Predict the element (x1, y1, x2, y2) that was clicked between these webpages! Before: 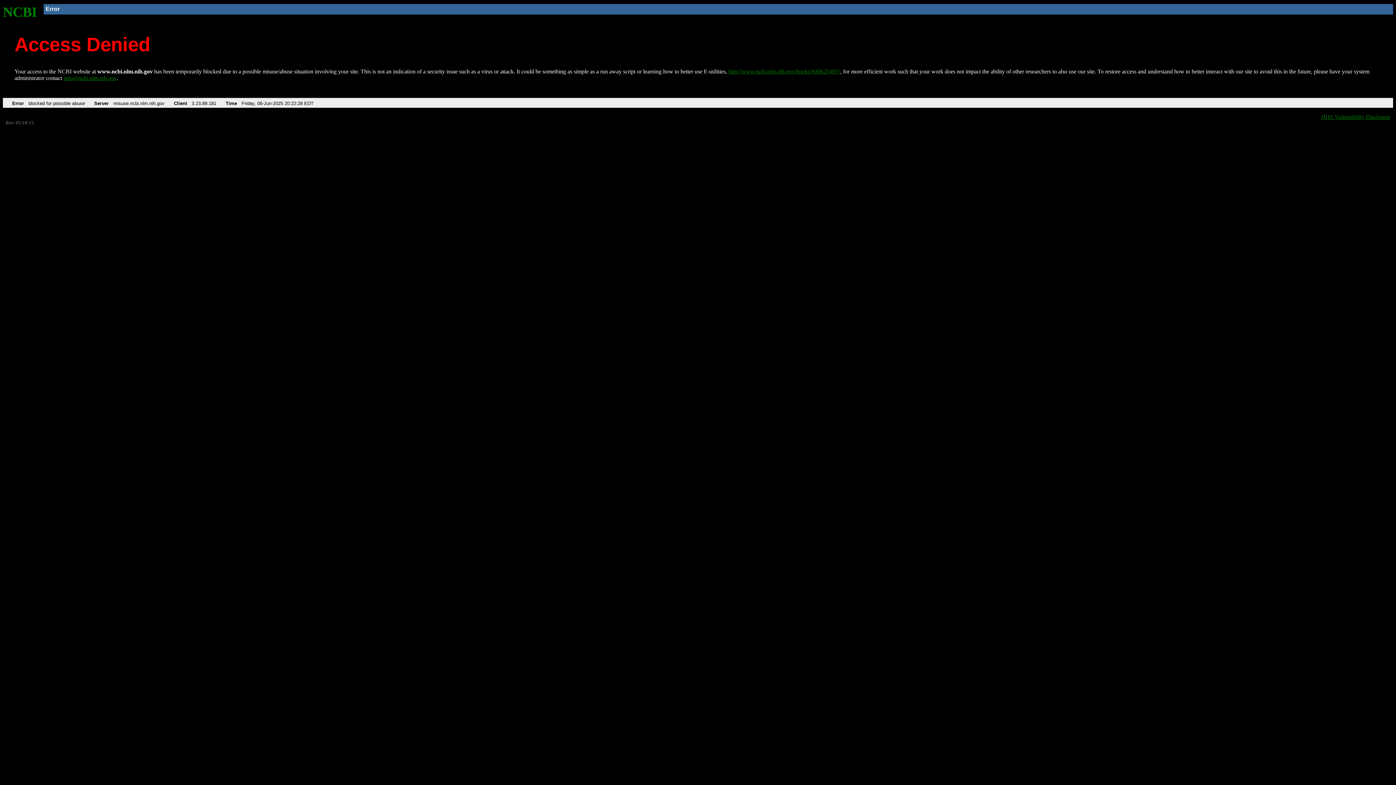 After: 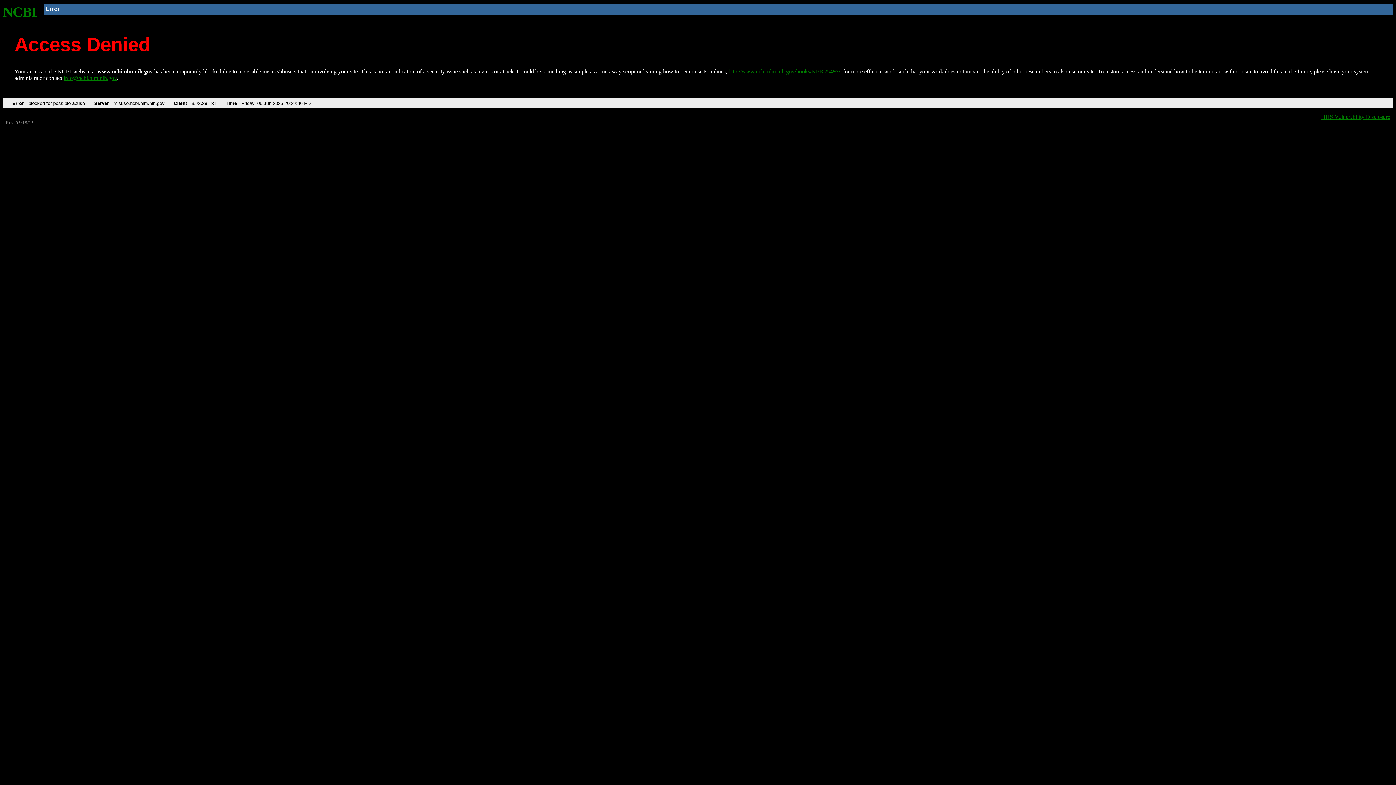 Action: label: NCBI bbox: (2, 4, 37, 19)